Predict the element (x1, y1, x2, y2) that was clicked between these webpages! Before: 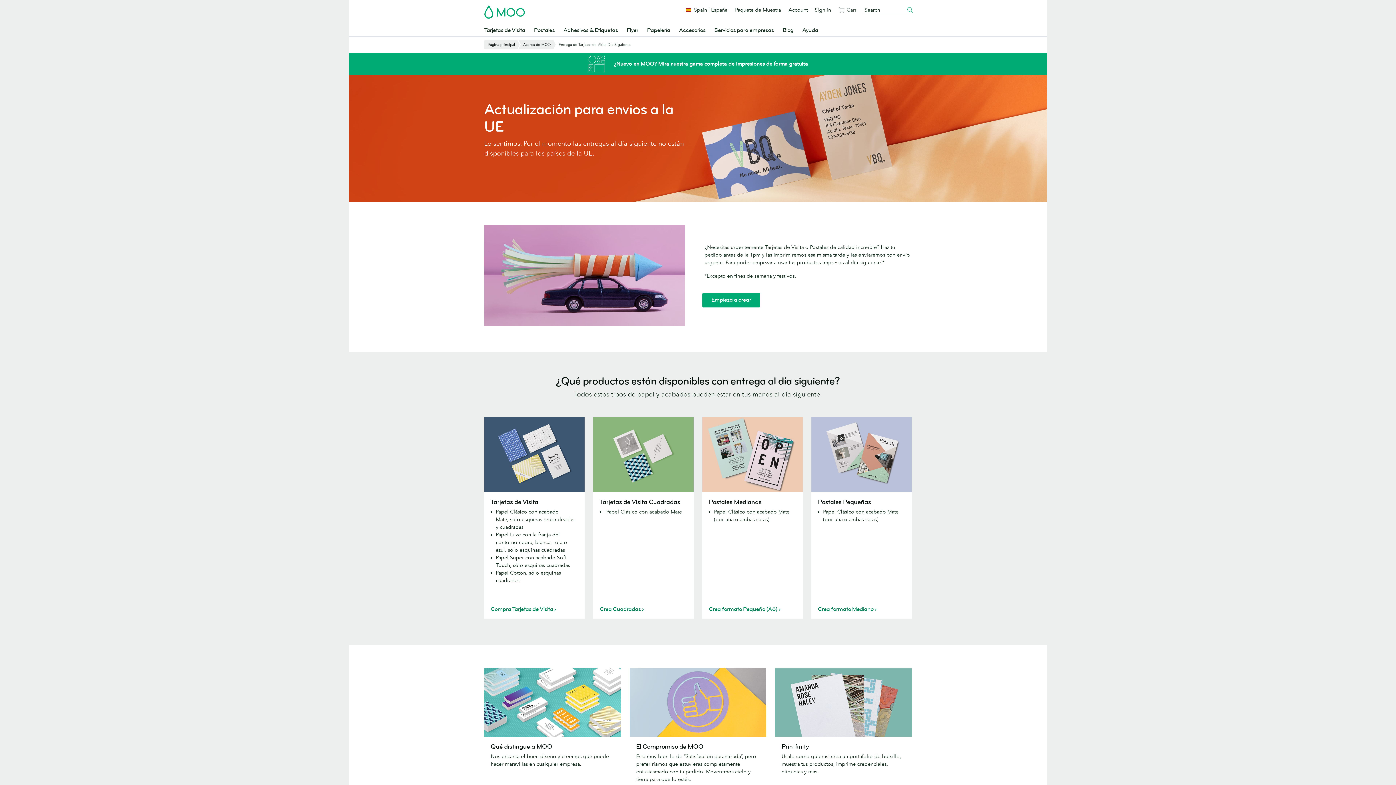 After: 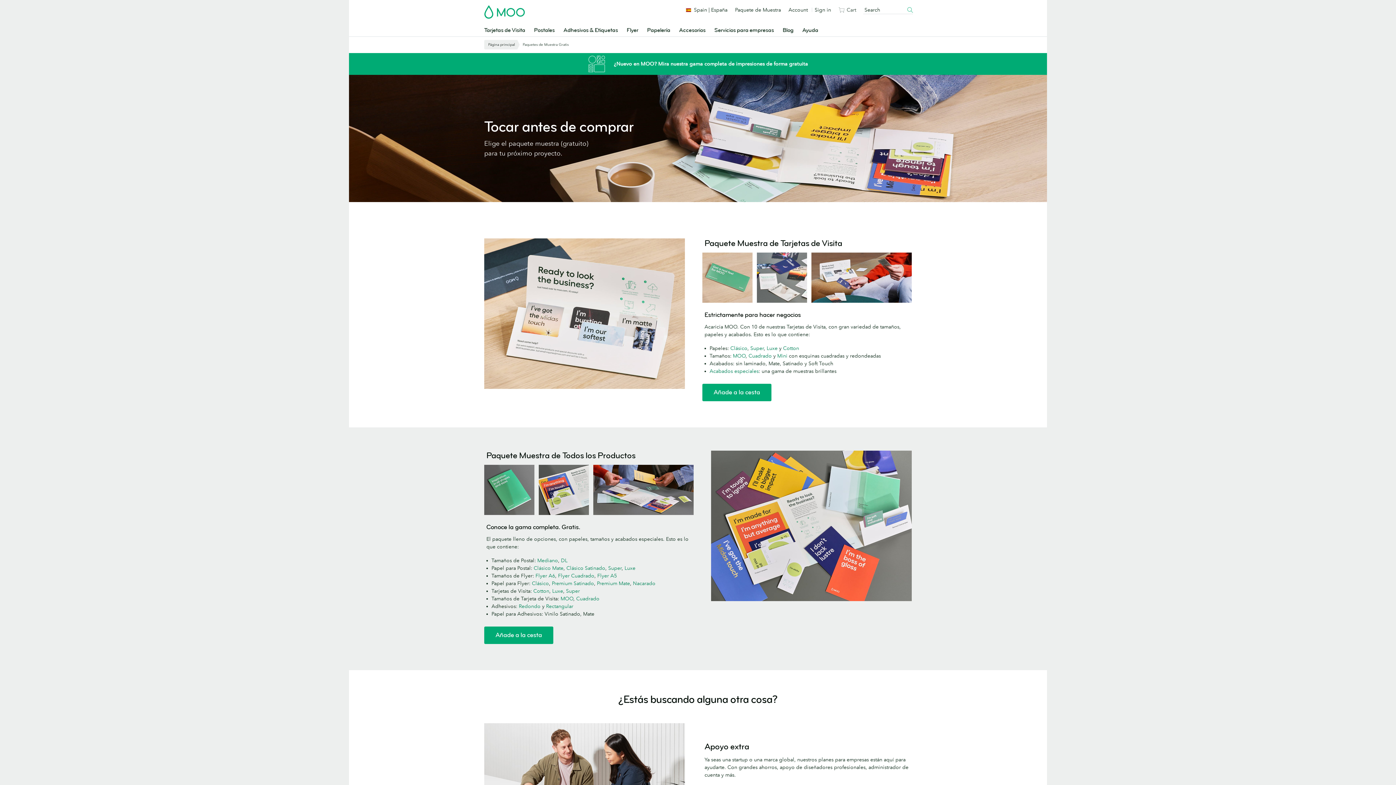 Action: bbox: (732, 2, 784, 16) label: Paquete de Muestra